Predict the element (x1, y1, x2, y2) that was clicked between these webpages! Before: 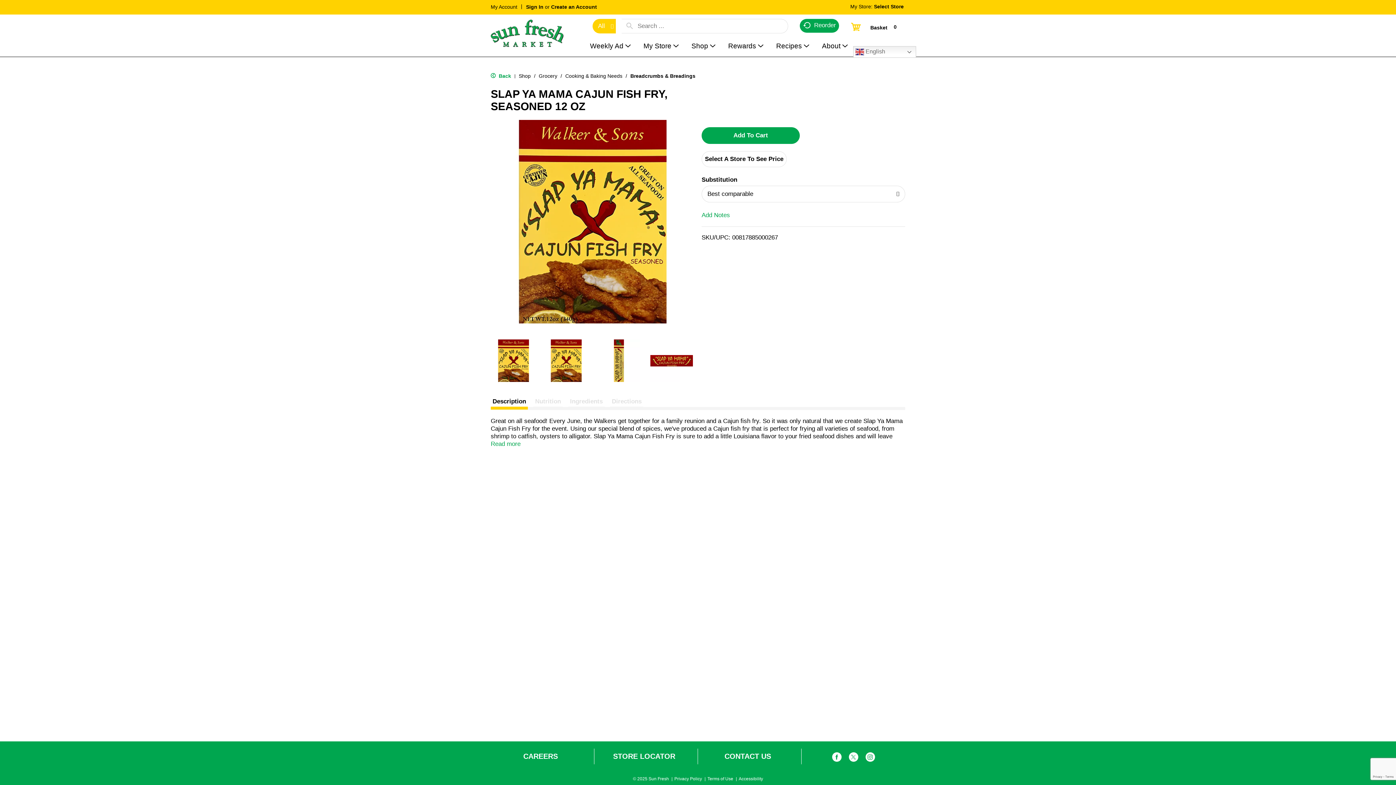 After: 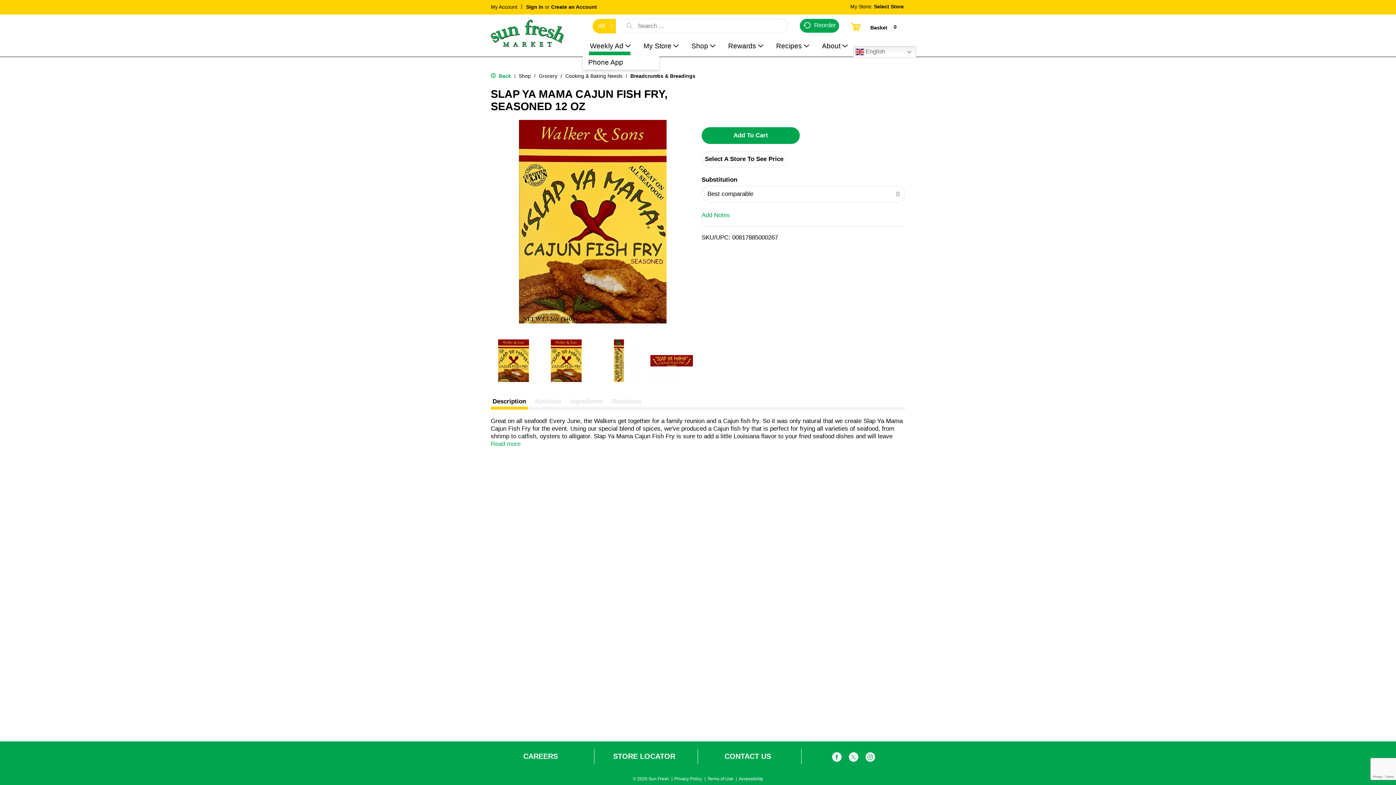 Action: label: Weekly Ad bbox: (582, 37, 634, 55)